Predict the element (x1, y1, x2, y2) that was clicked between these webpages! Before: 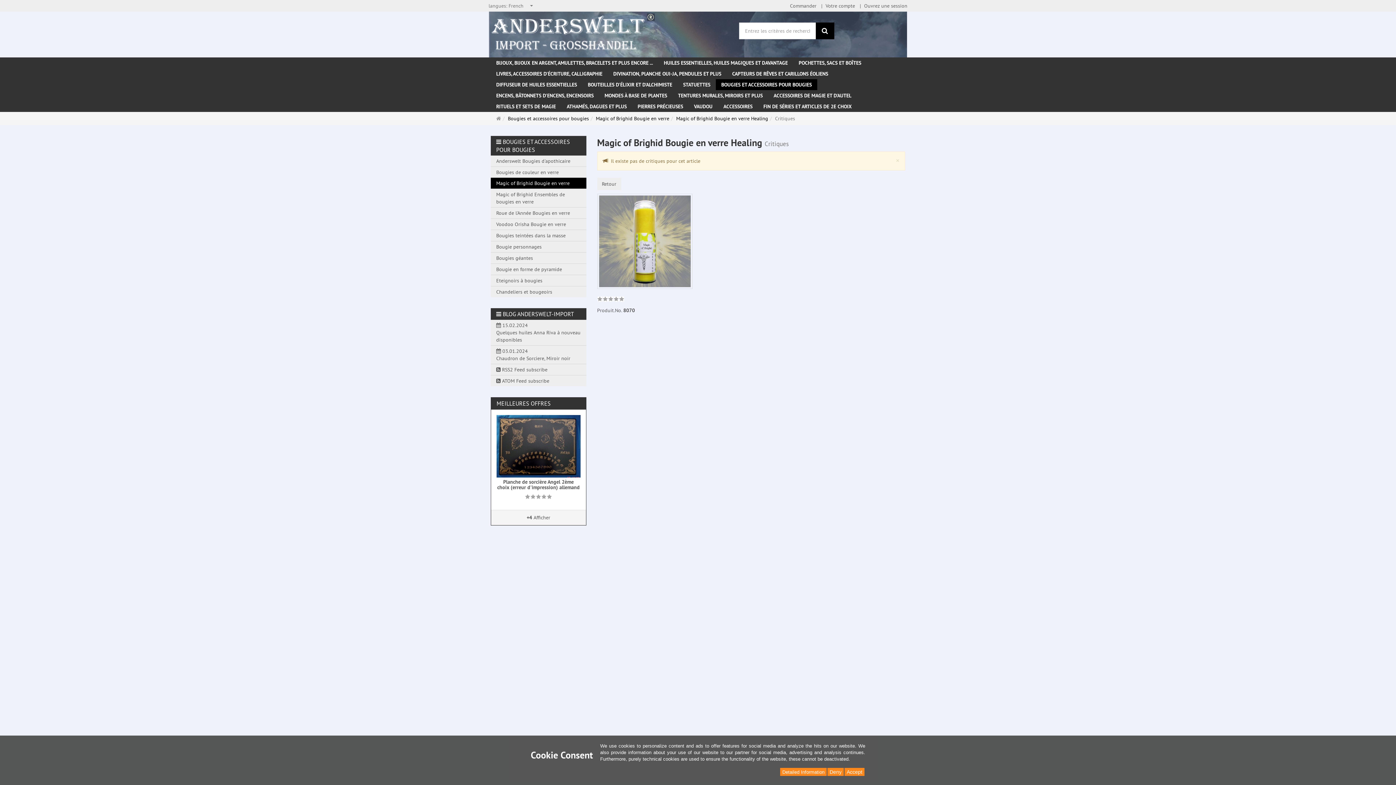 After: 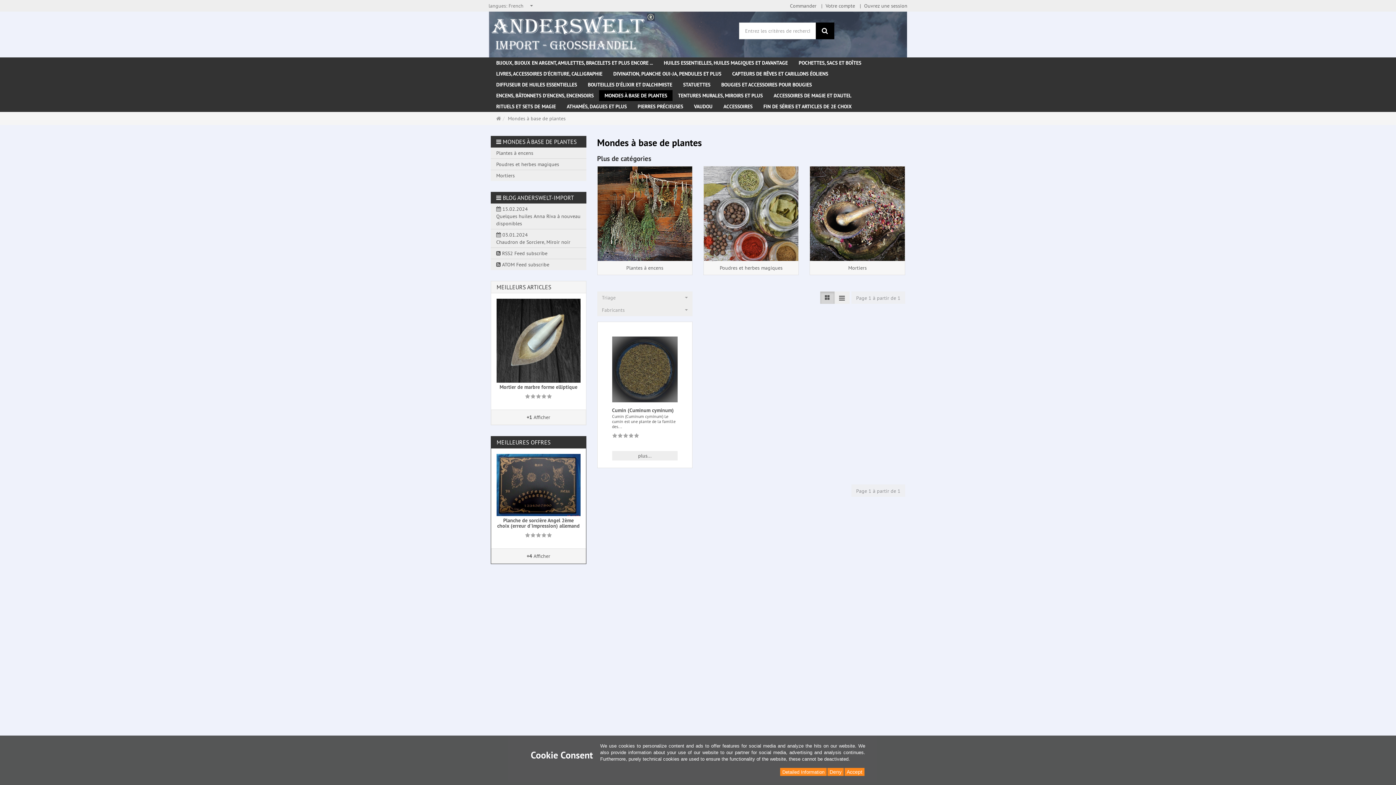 Action: label: MONDES À BASE DE PLANTES bbox: (599, 90, 672, 101)